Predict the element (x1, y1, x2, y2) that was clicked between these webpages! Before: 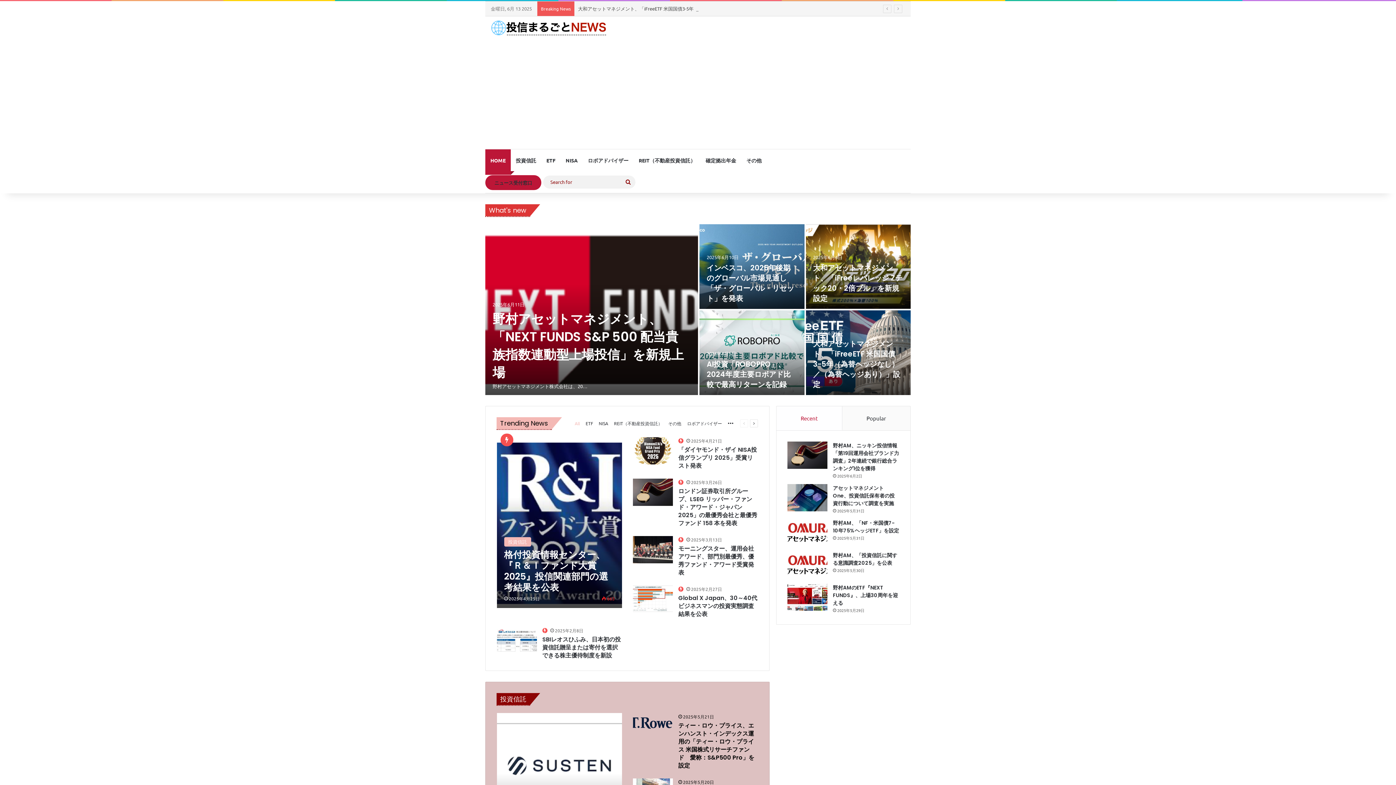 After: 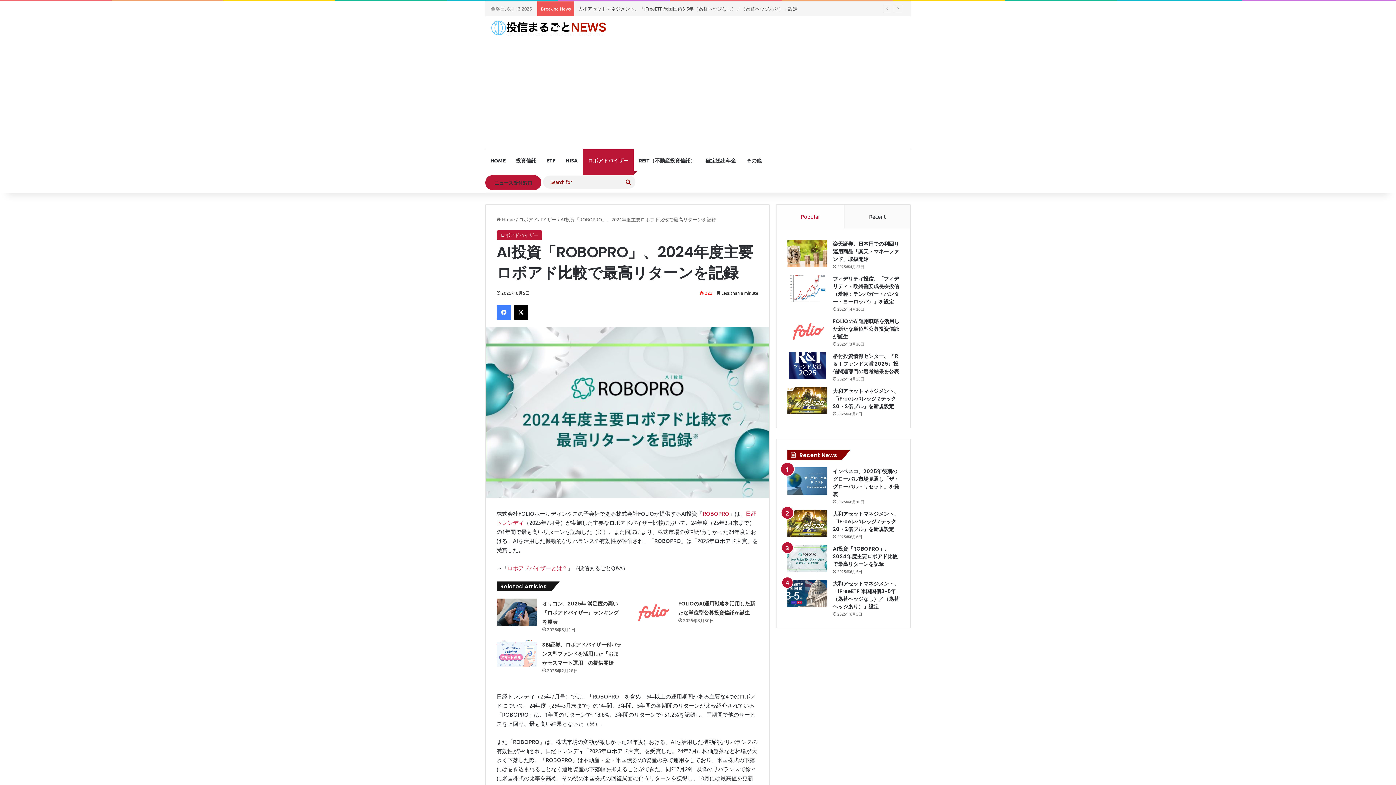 Action: label: AI投資「ROBOPRO」、2024年度主要ロボアド比較で最高リターンを記録 bbox: (699, 310, 804, 395)